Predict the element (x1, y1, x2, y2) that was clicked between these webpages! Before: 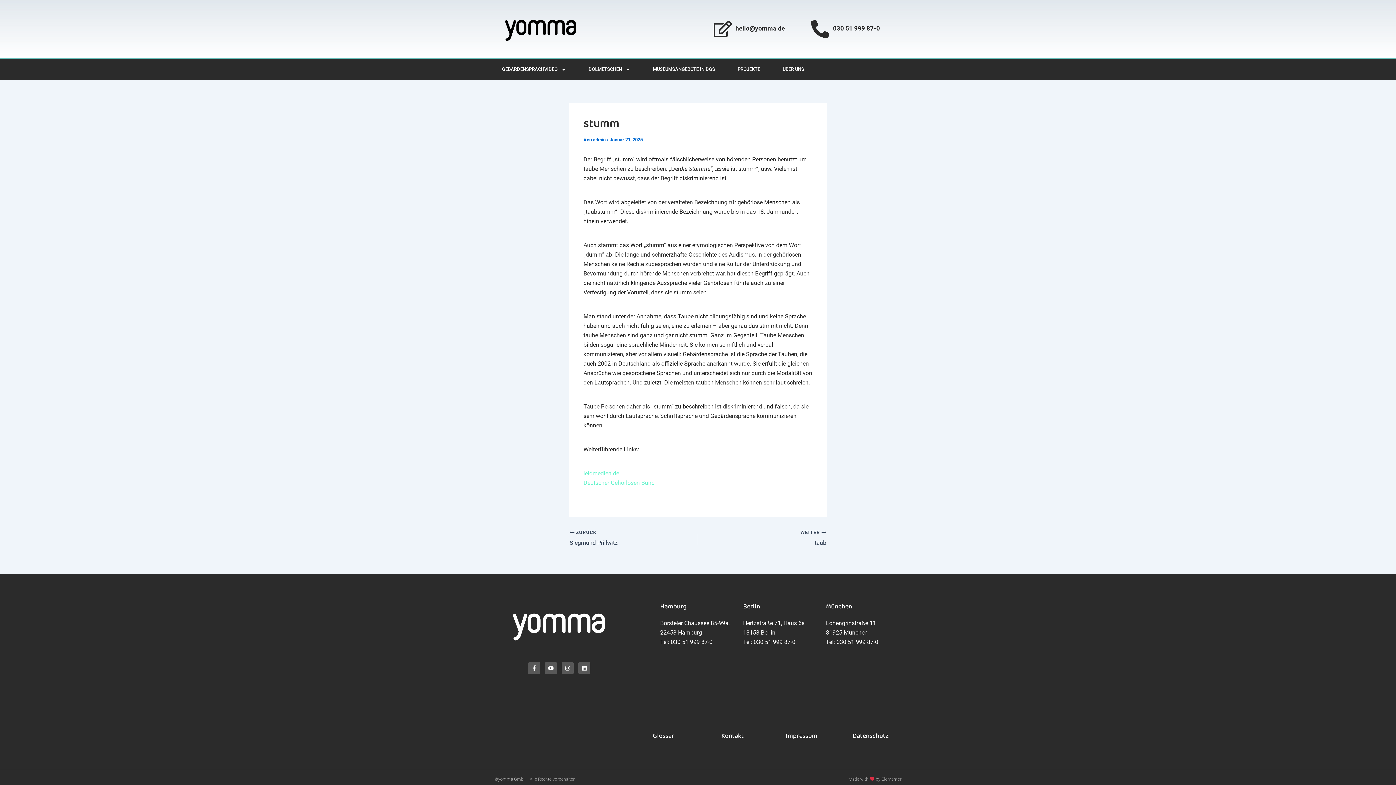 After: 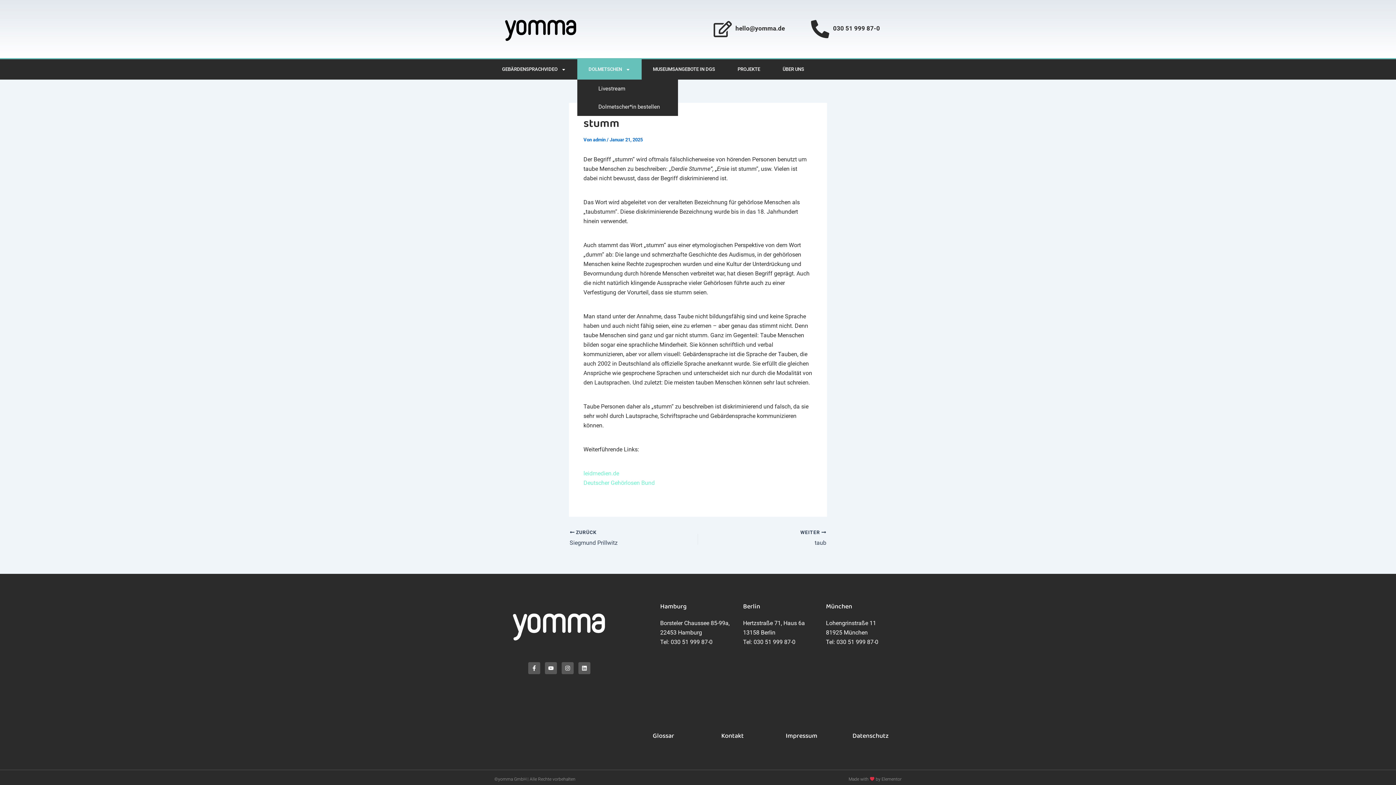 Action: label: DOLMETSCHEN bbox: (577, 59, 641, 79)